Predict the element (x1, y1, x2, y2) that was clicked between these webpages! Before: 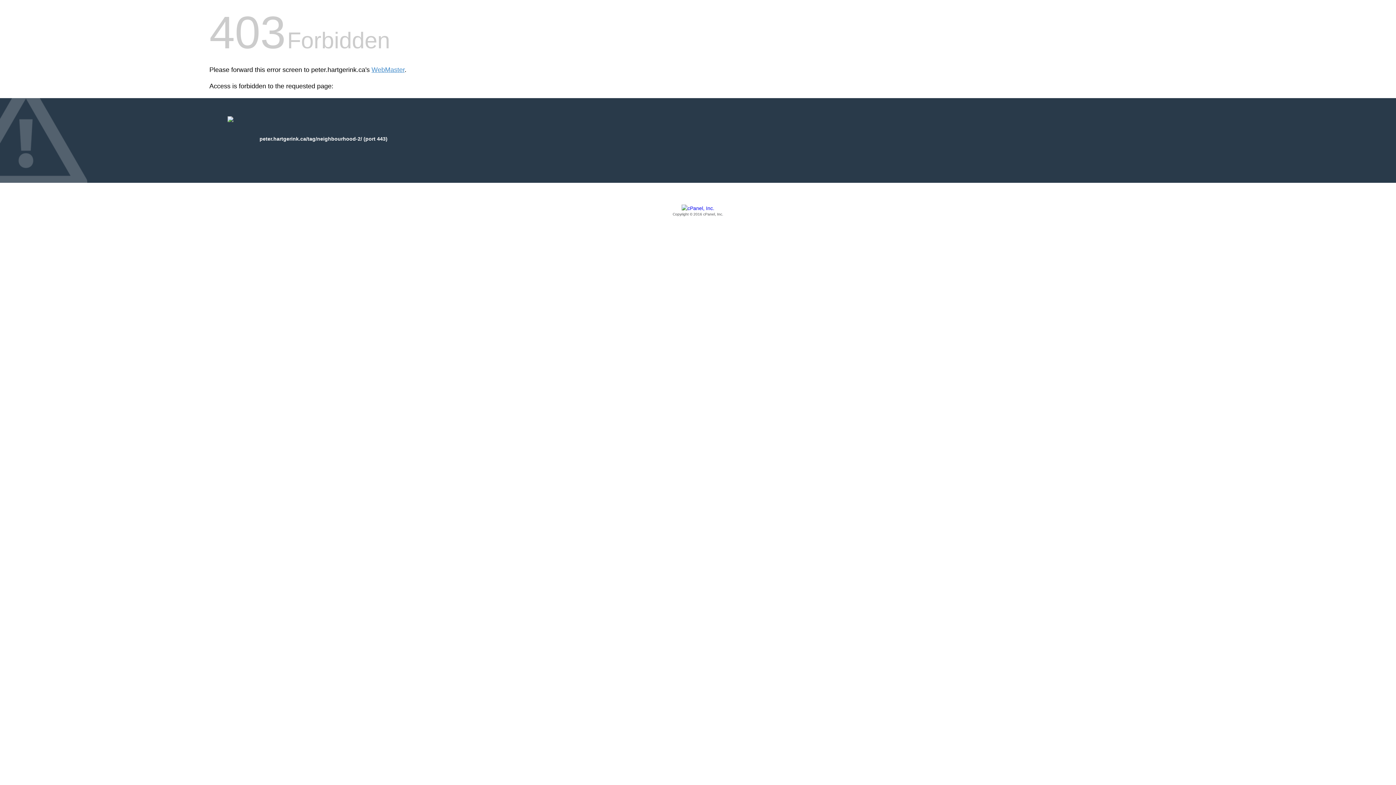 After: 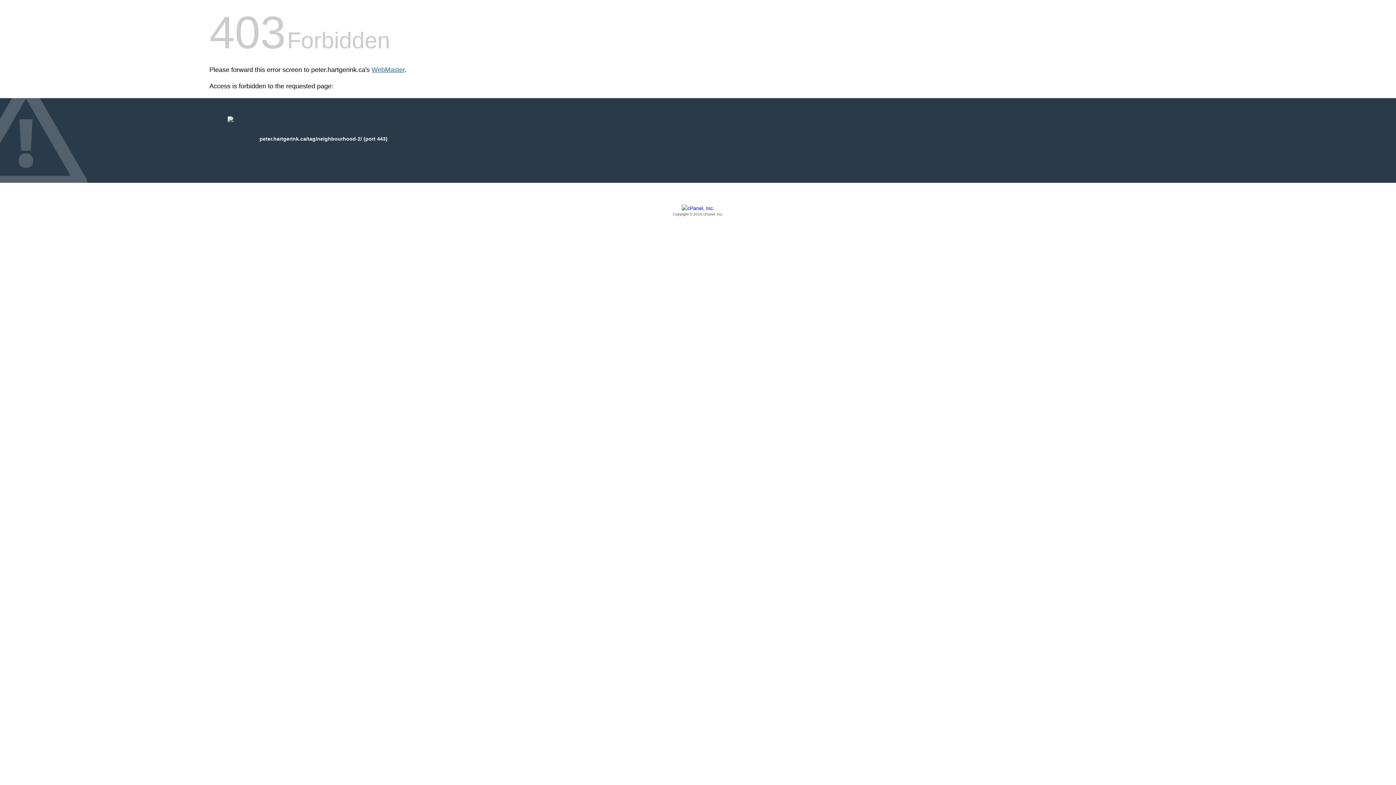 Action: label: WebMaster bbox: (371, 66, 404, 73)